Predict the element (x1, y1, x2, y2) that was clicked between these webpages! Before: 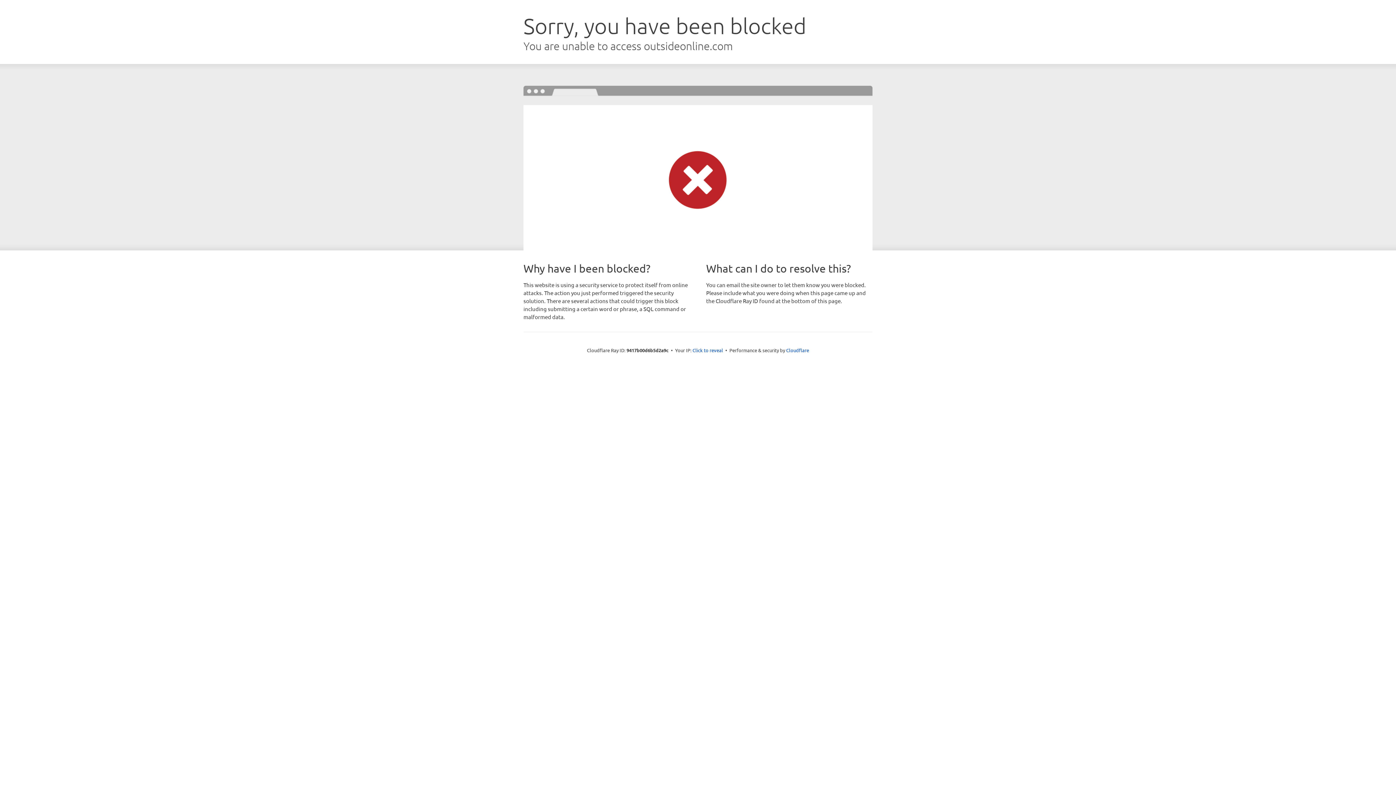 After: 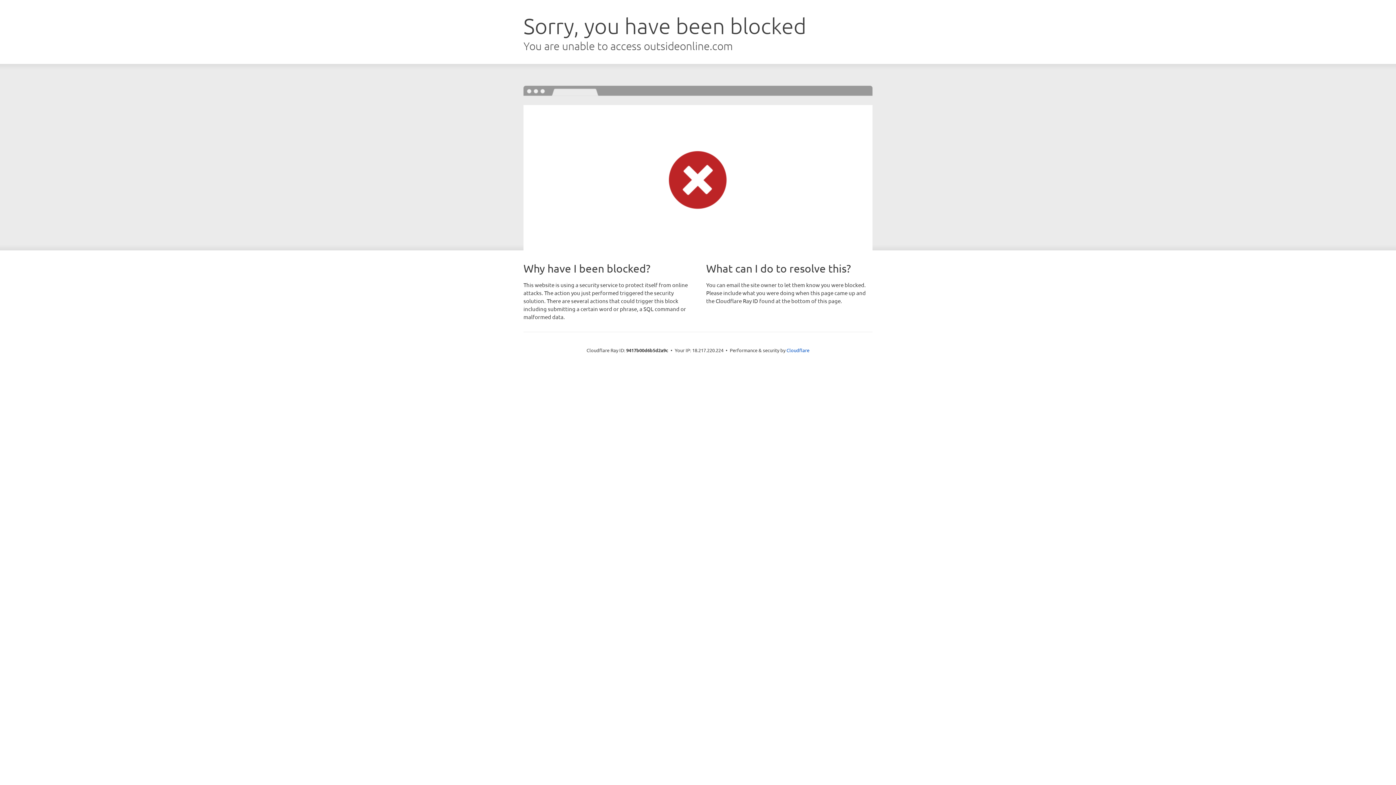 Action: label: Click to reveal bbox: (692, 346, 723, 353)